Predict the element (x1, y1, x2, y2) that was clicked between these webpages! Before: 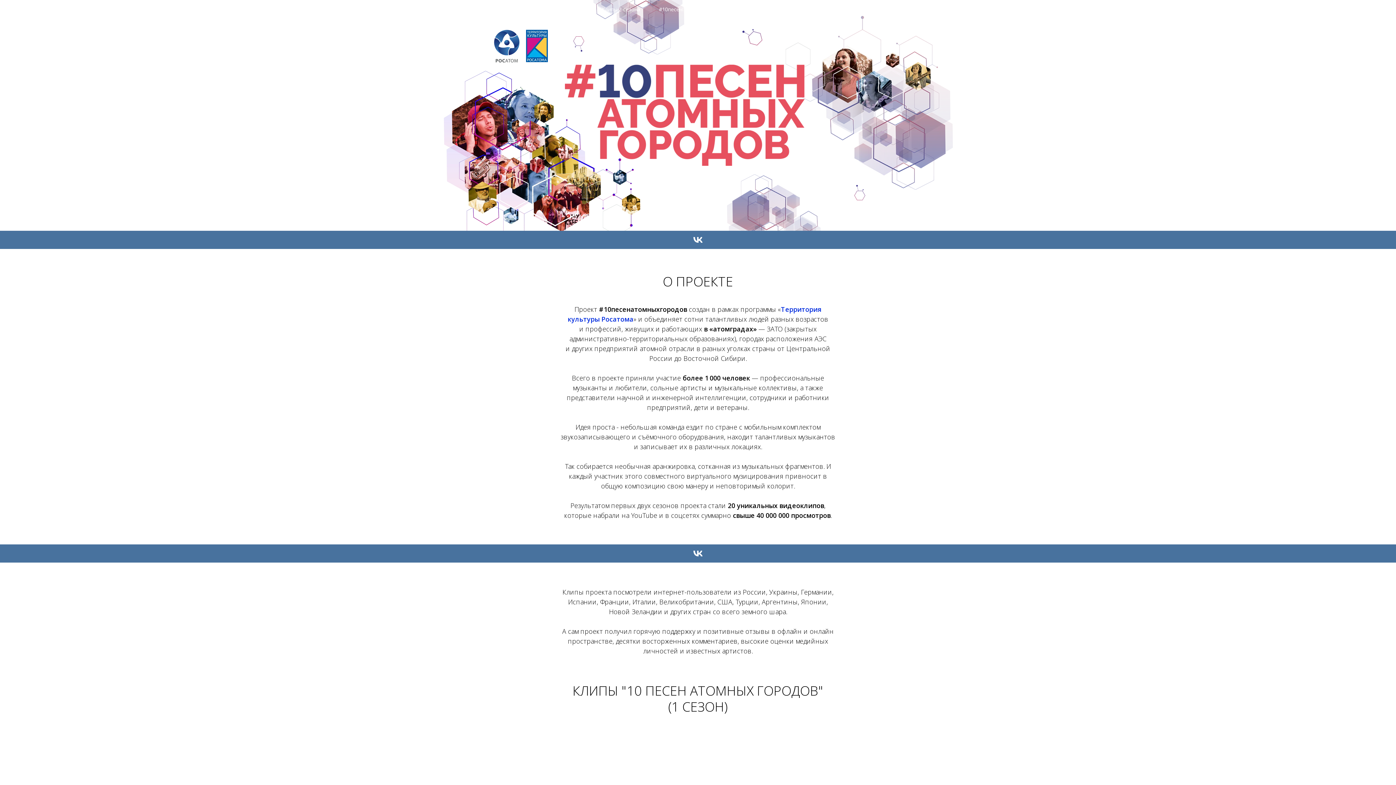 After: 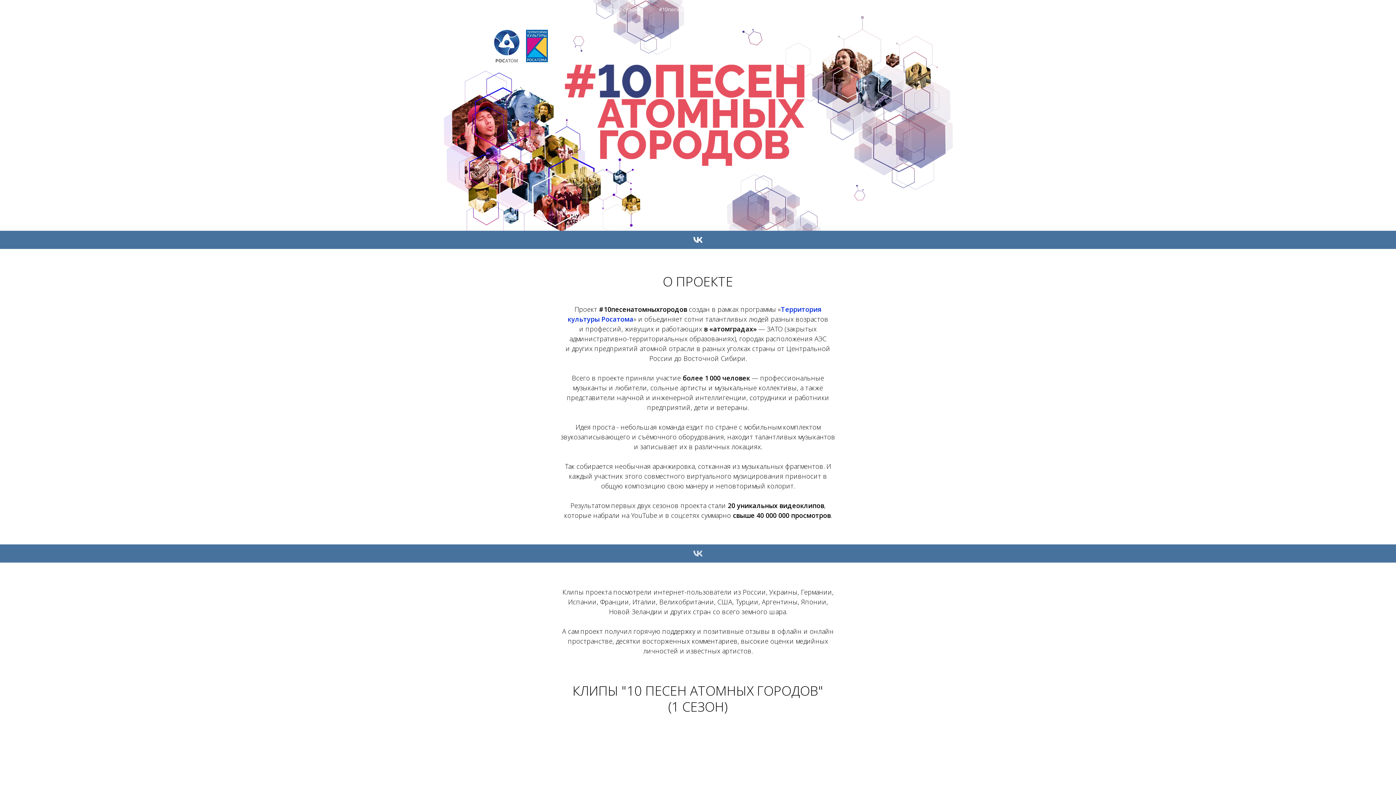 Action: bbox: (0, 544, 1396, 562) label: vk